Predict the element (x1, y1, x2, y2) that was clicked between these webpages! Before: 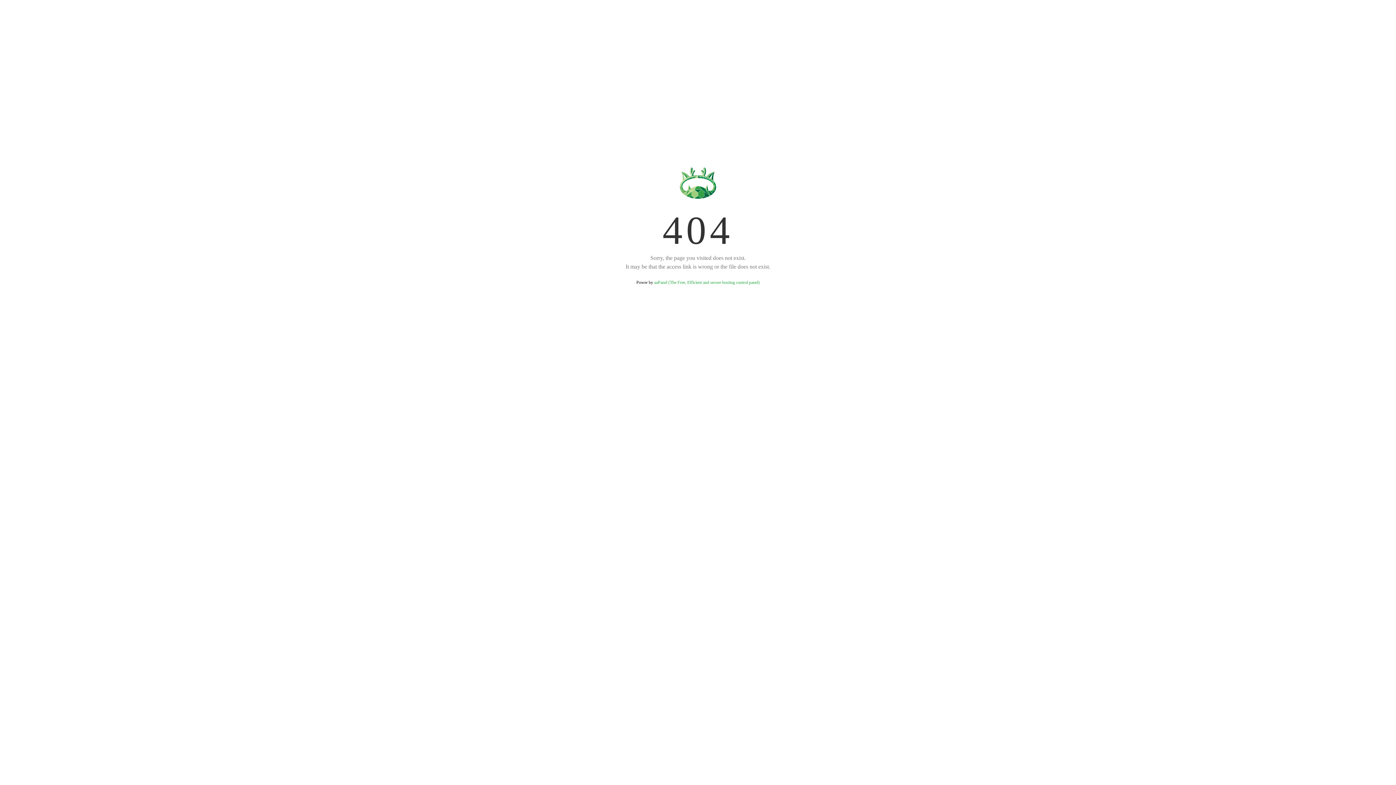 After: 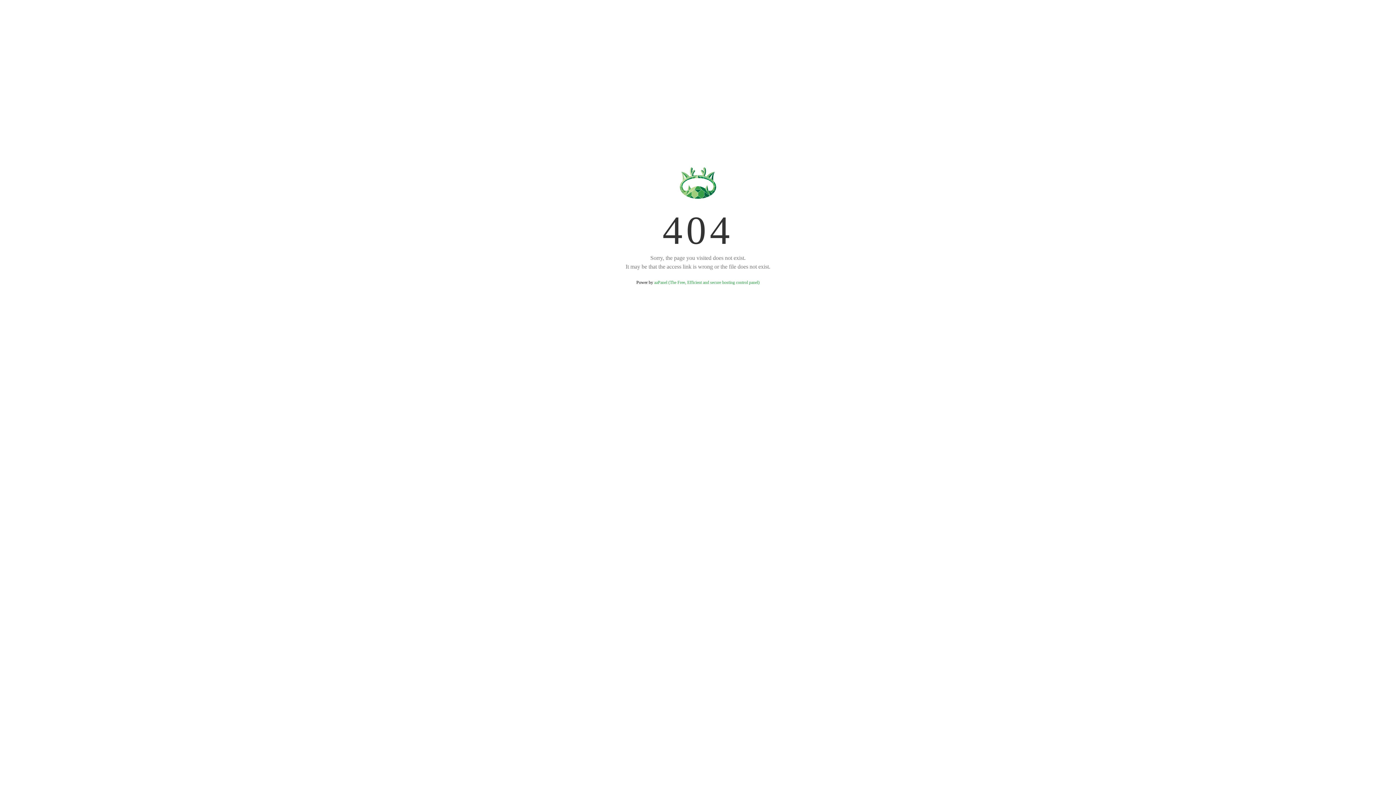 Action: label: aaPanel (The Free, Efficient and secure hosting control panel) bbox: (654, 280, 759, 285)